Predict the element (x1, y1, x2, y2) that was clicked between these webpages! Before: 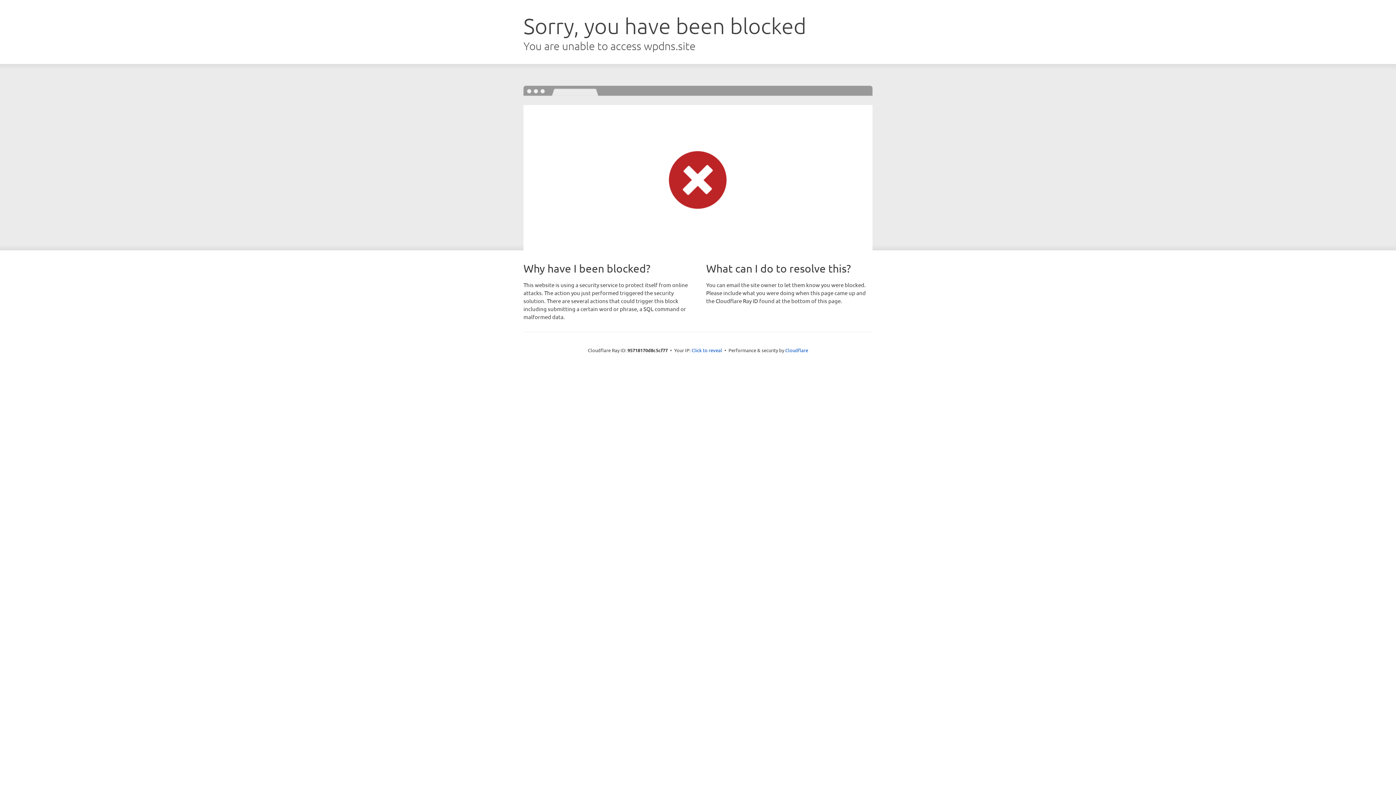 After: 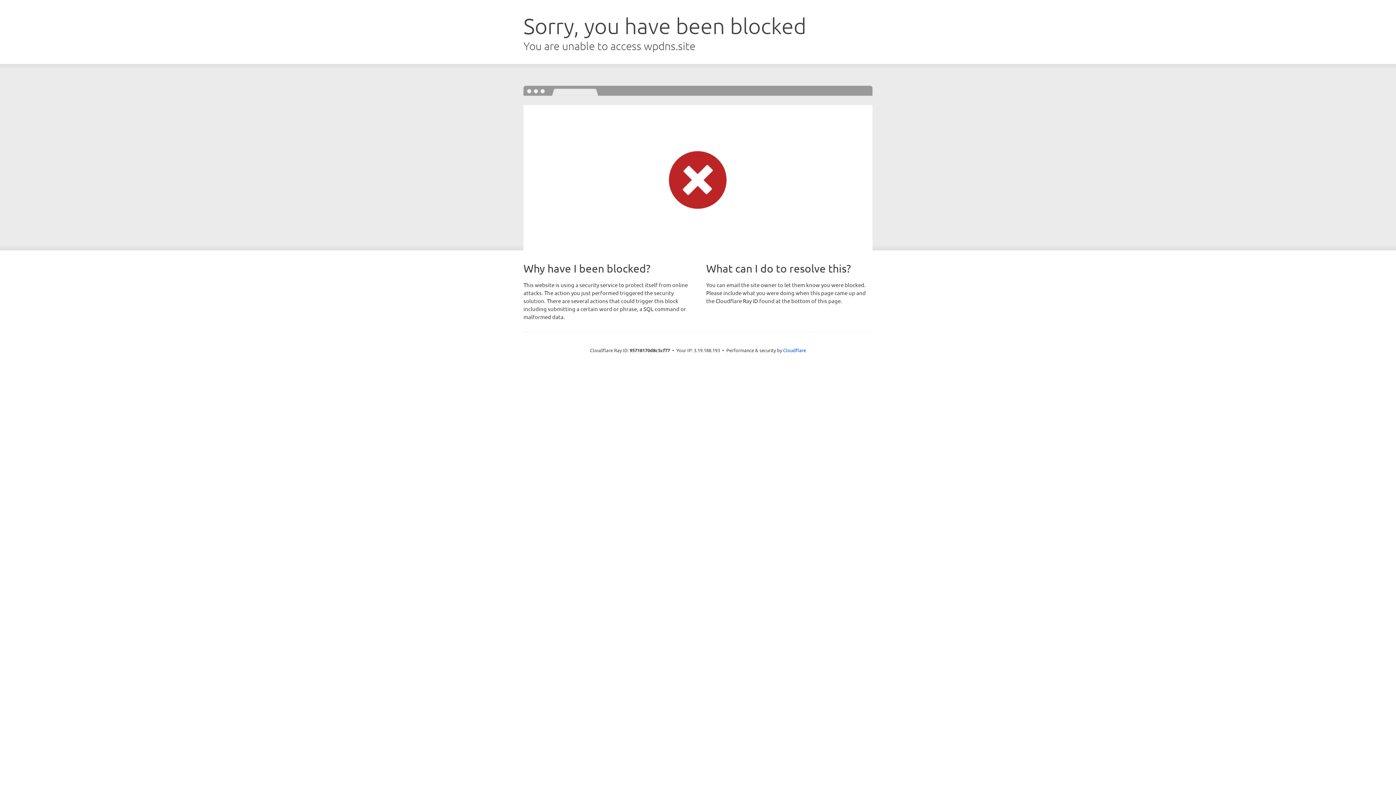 Action: label: Click to reveal bbox: (691, 346, 722, 353)